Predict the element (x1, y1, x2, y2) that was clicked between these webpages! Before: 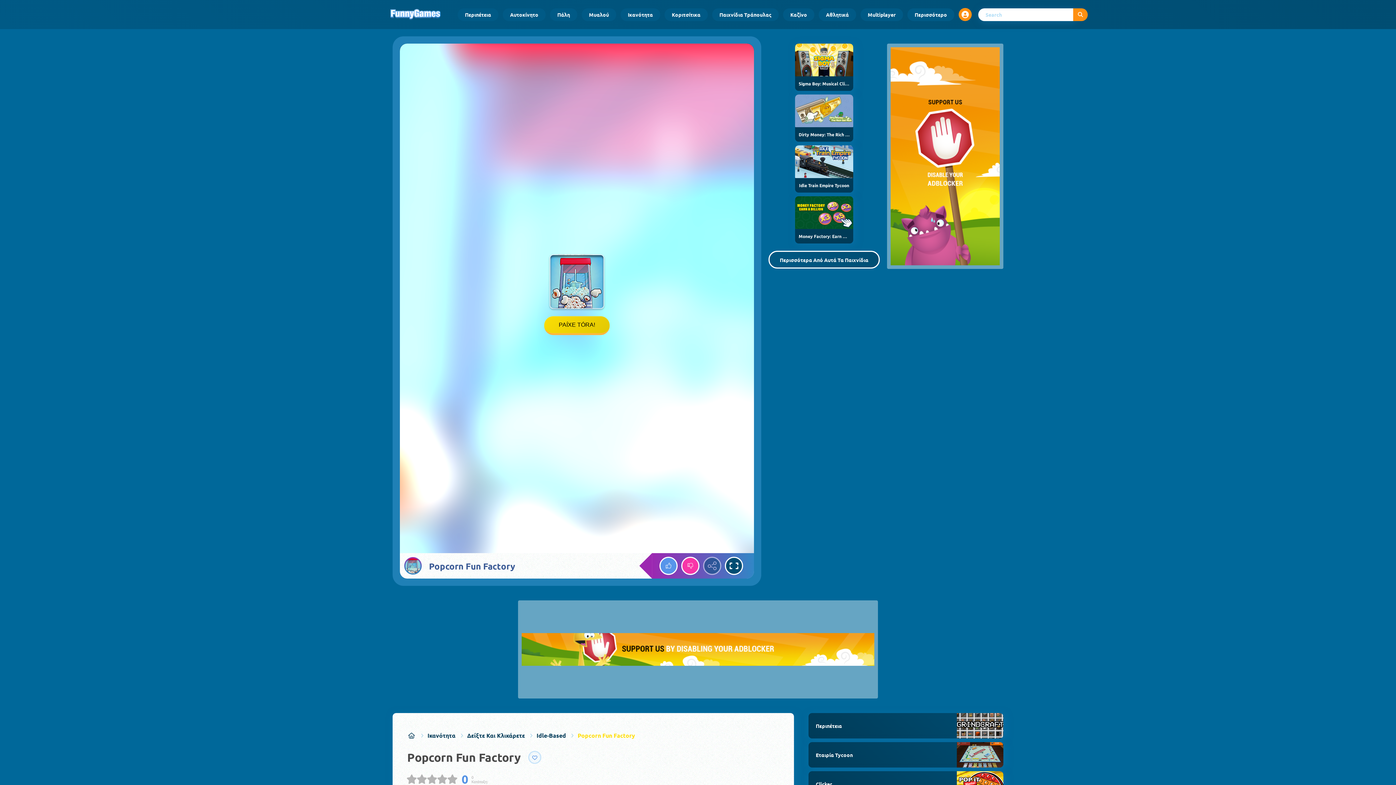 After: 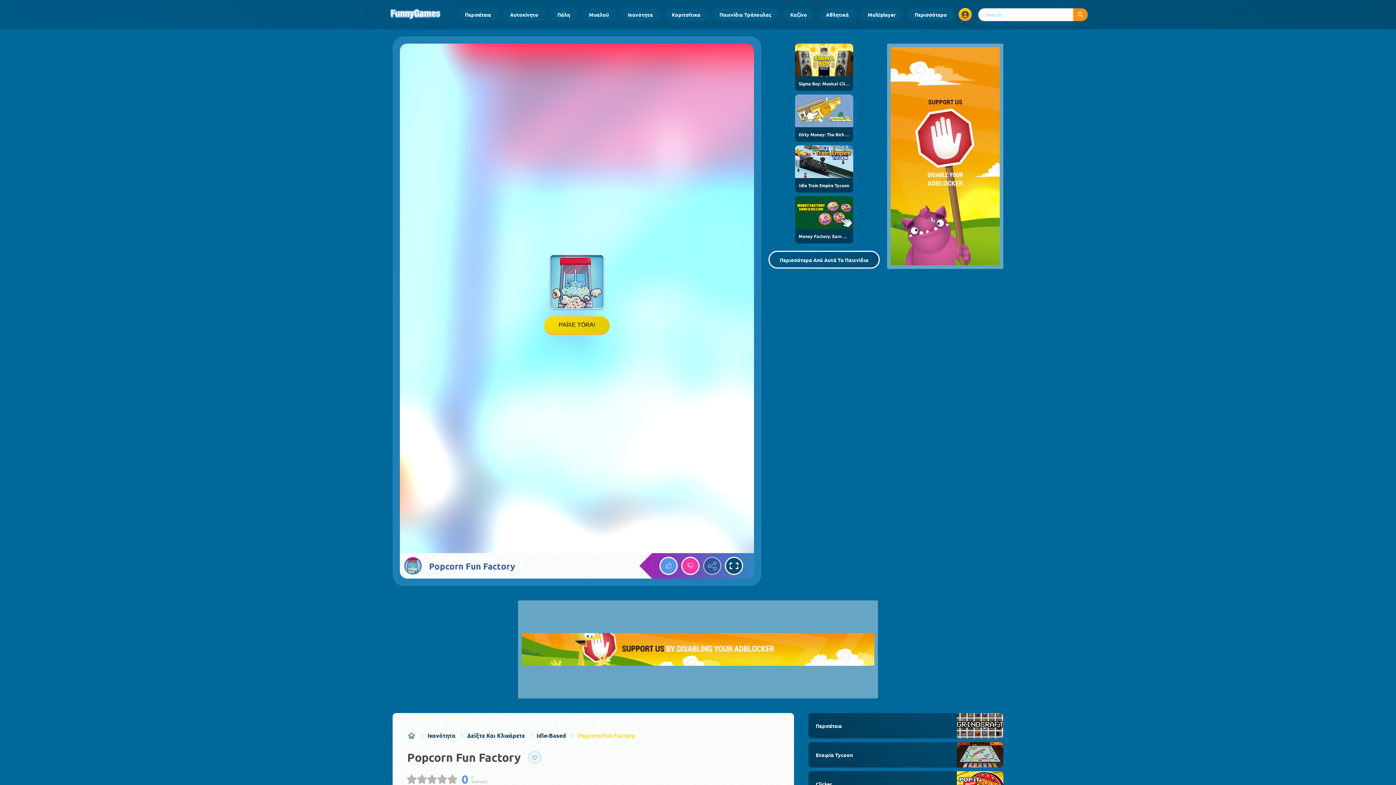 Action: bbox: (958, 8, 972, 21) label: Open user menu